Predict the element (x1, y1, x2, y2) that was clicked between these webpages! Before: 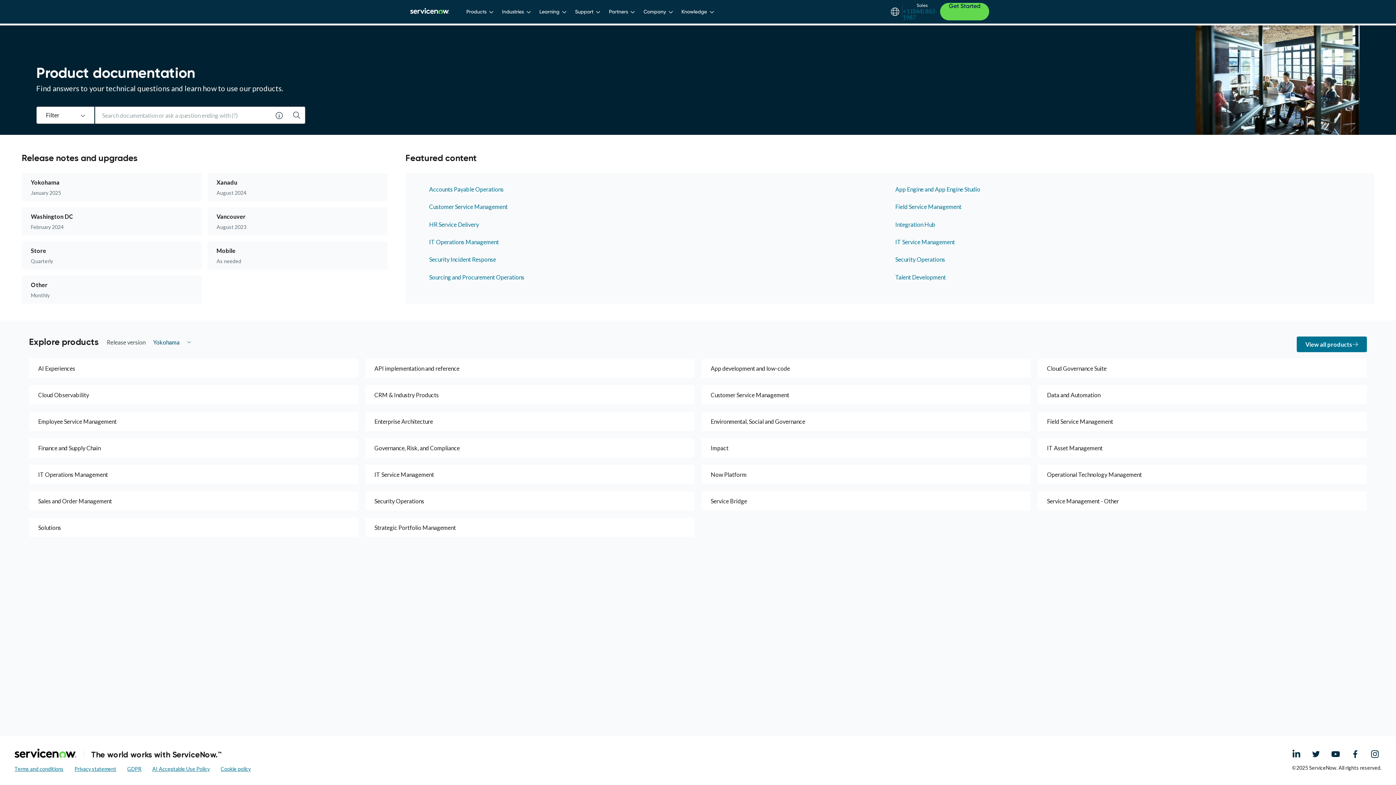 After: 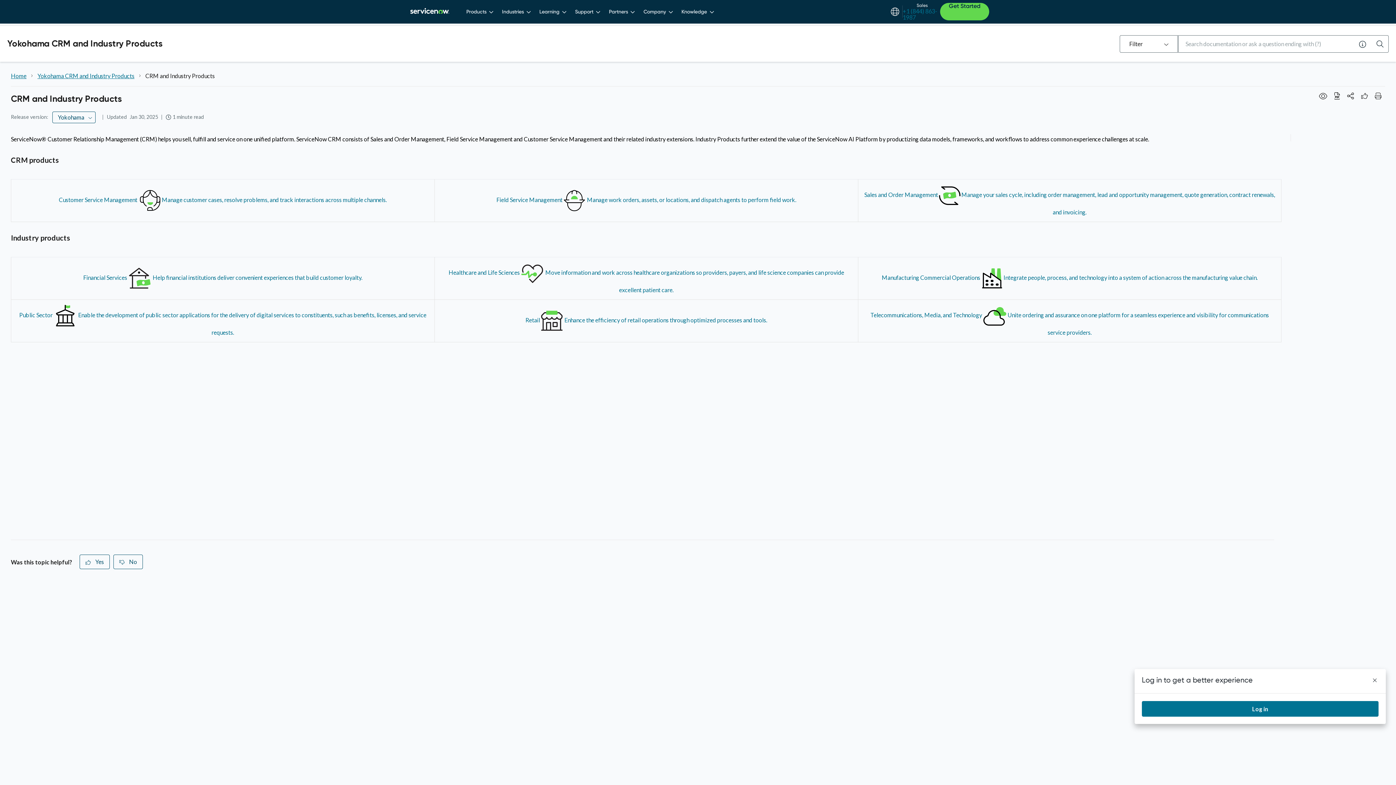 Action: bbox: (365, 385, 694, 404) label: CRM & Industry Products